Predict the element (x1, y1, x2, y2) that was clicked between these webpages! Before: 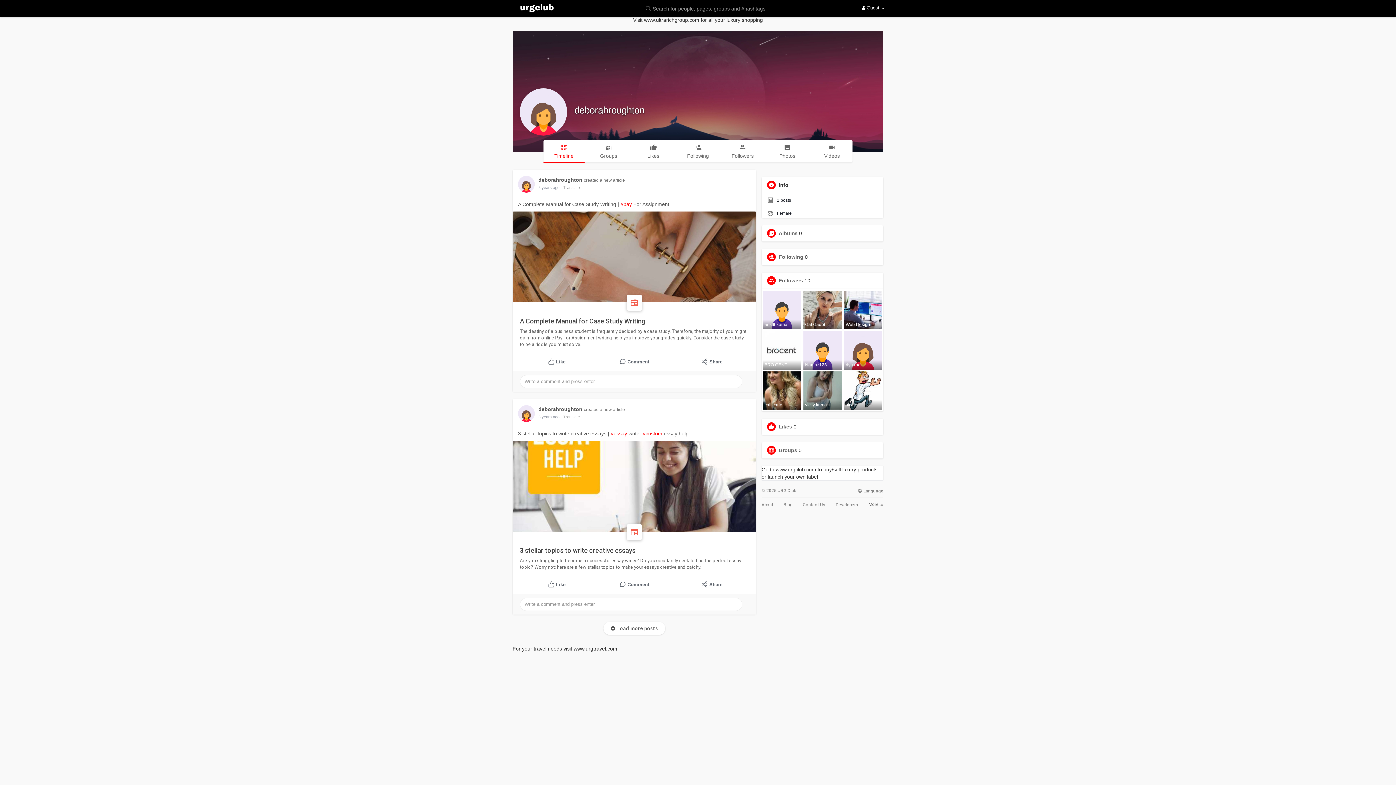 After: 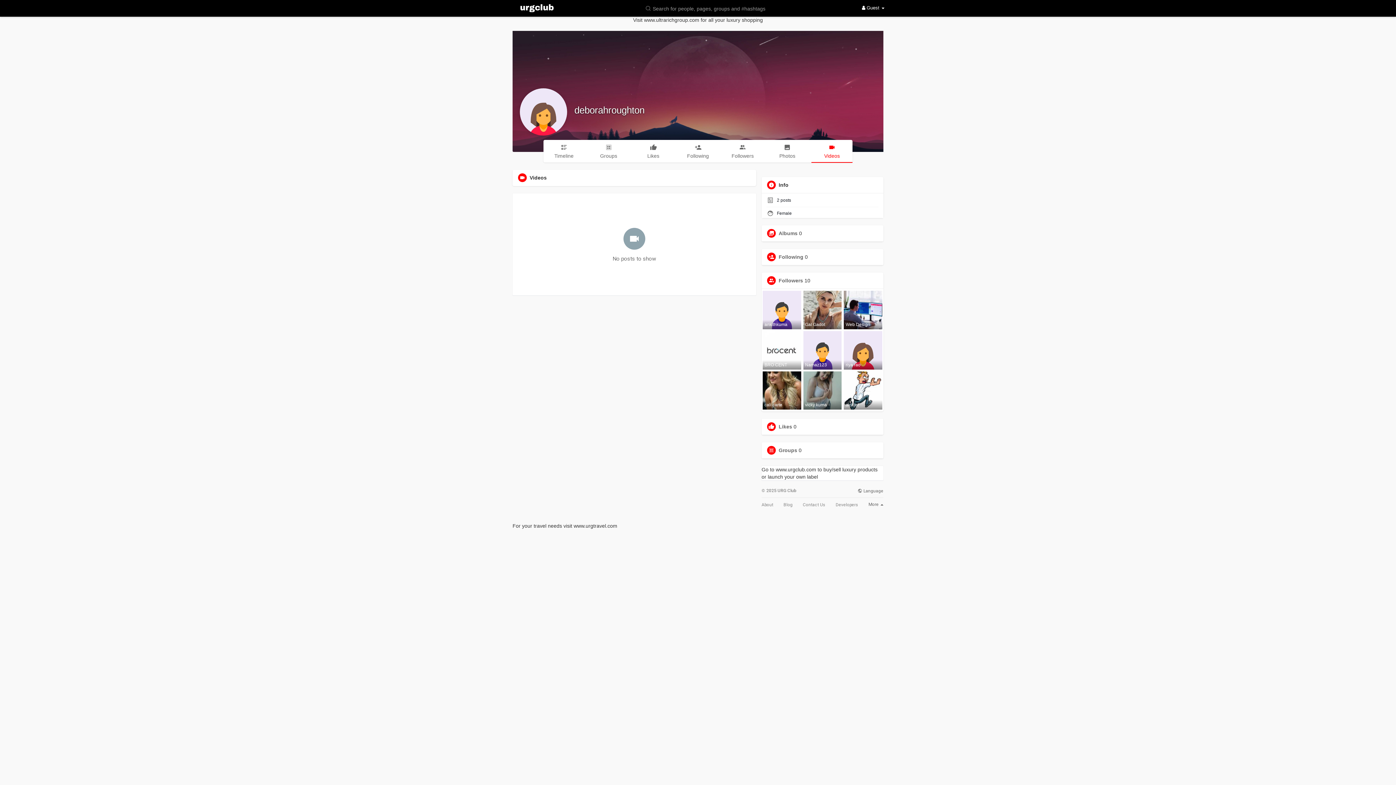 Action: bbox: (811, 140, 852, 162) label: Videos